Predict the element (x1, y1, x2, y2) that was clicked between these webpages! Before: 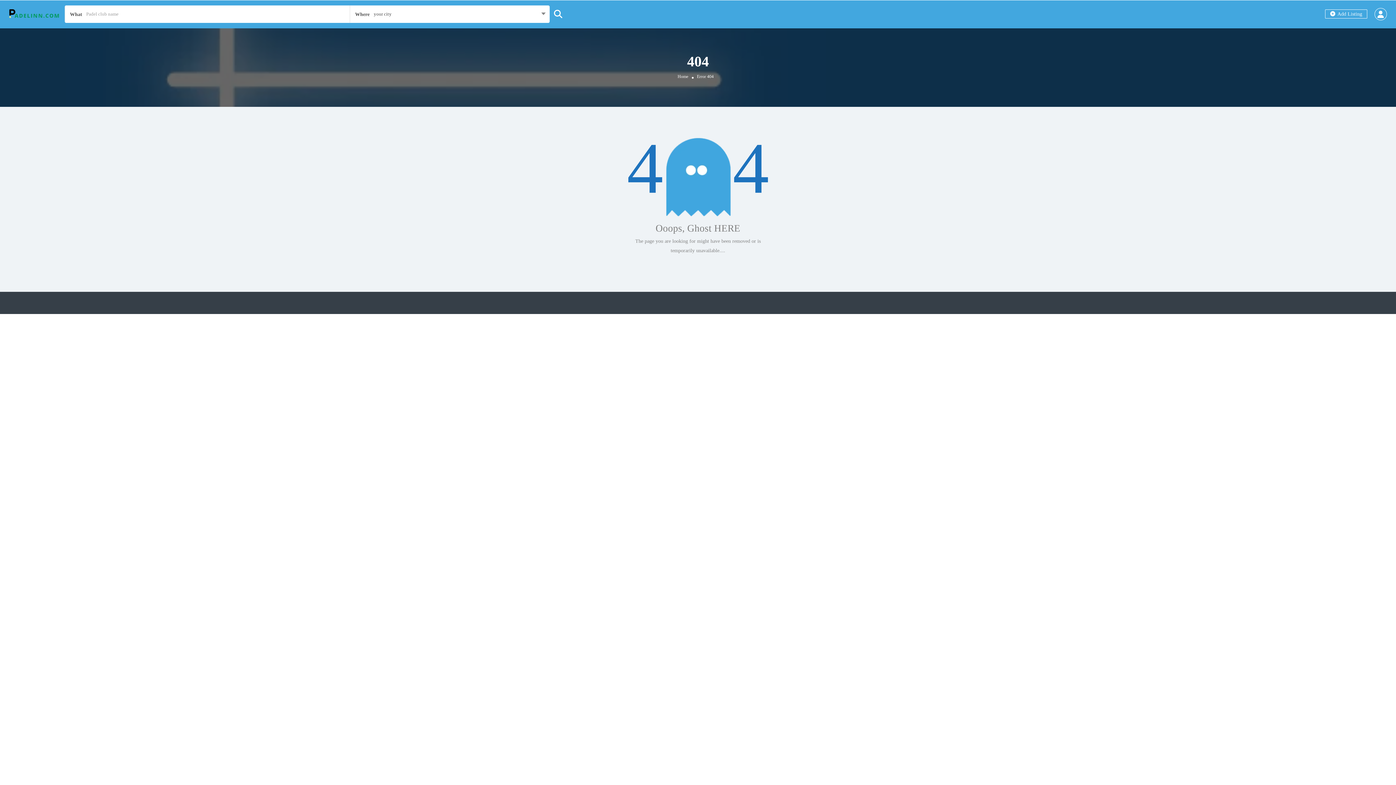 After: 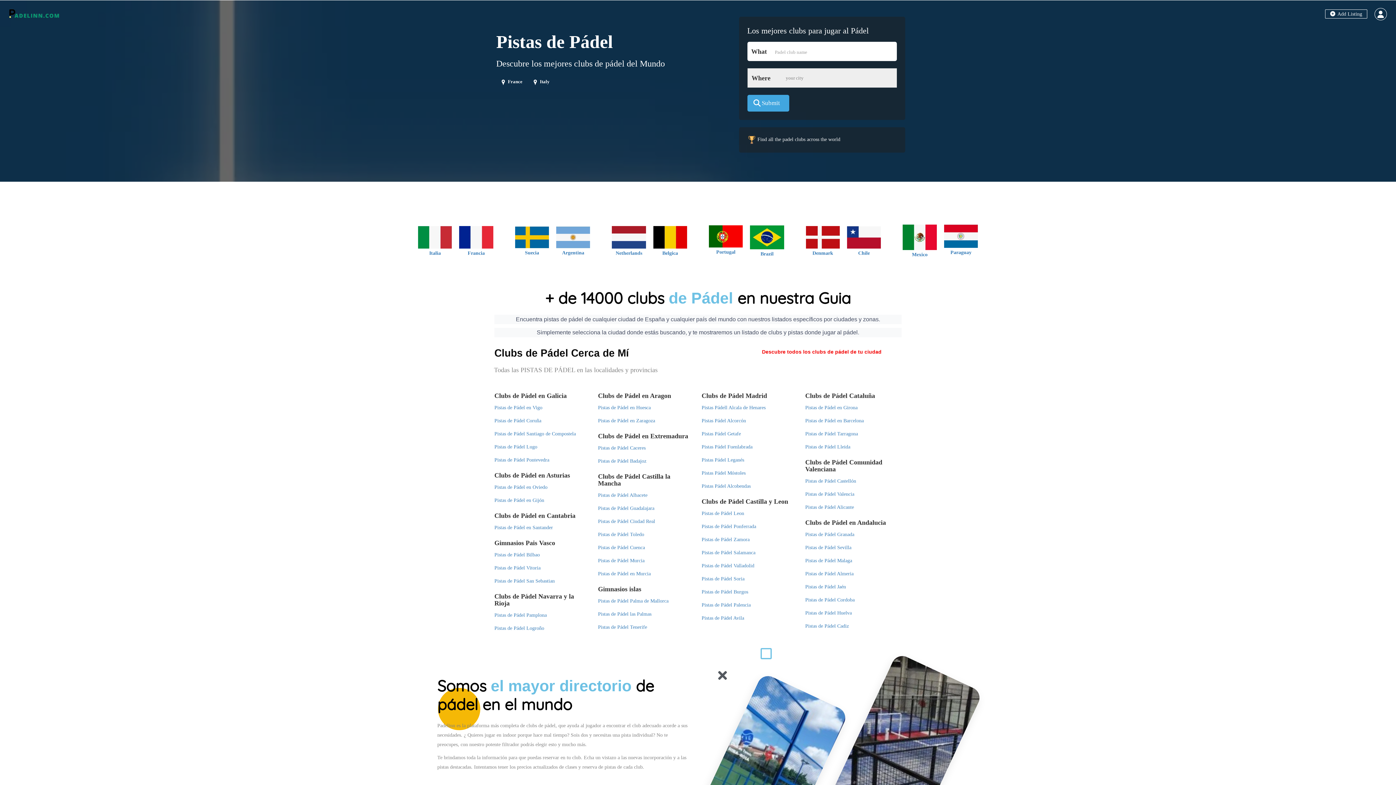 Action: bbox: (9, 11, 59, 16)